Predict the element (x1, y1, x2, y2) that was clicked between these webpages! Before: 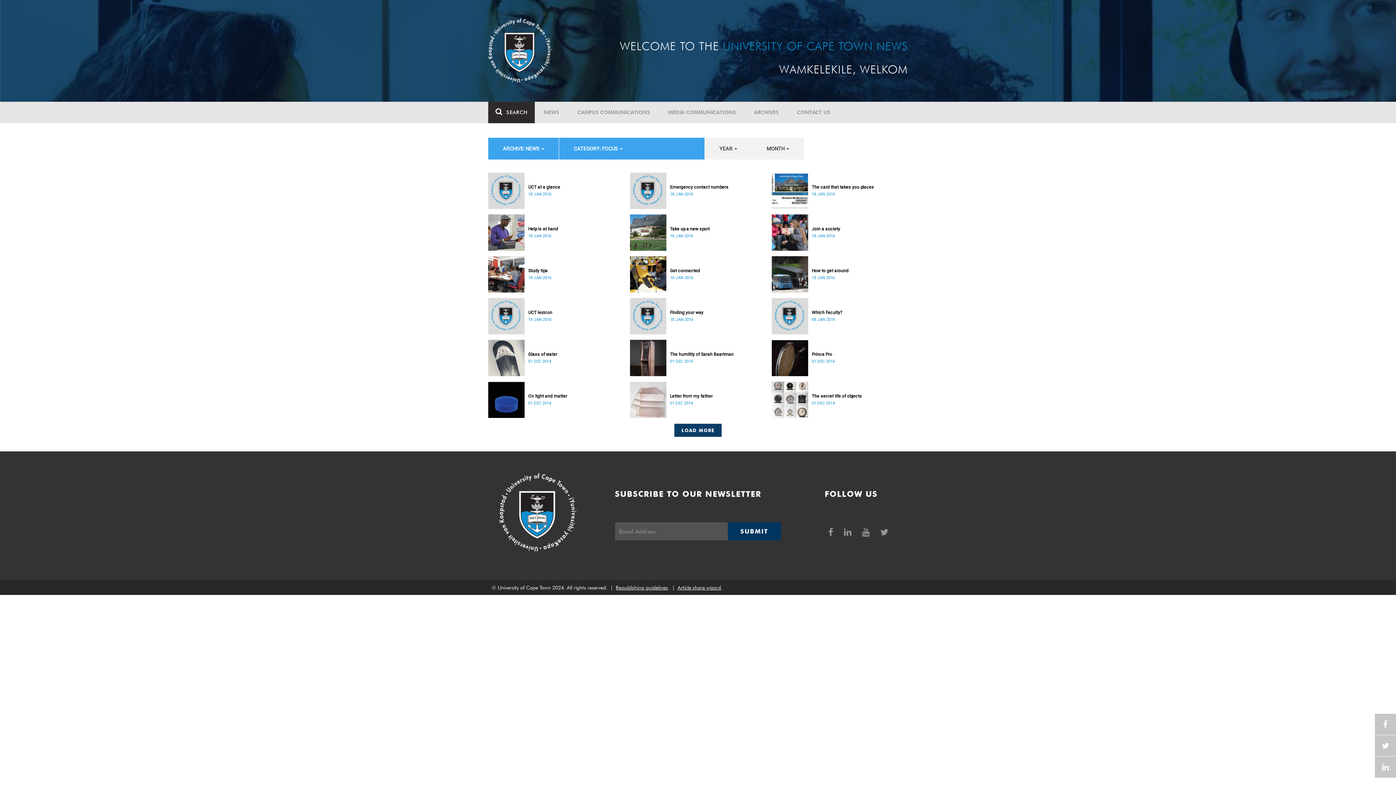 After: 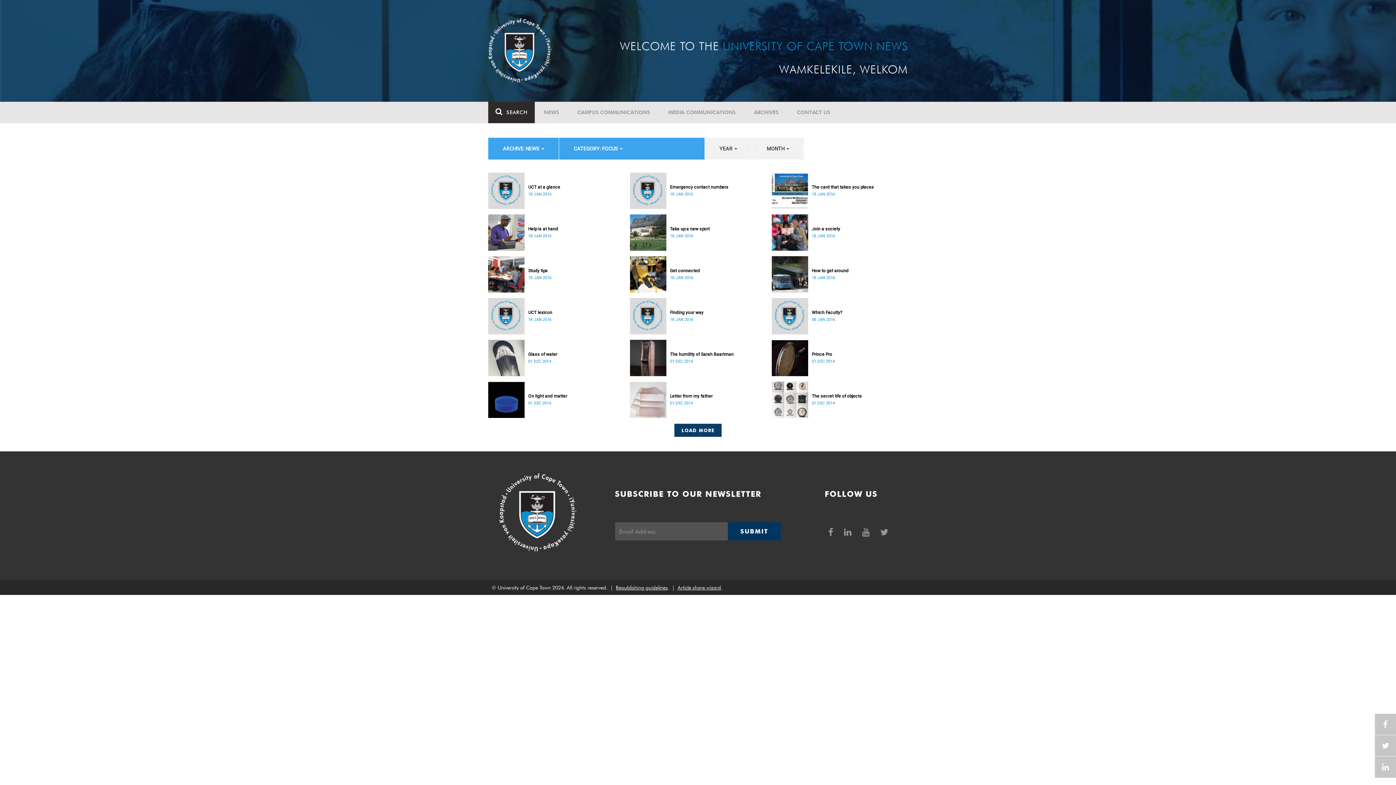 Action: bbox: (840, 522, 857, 542) label:  